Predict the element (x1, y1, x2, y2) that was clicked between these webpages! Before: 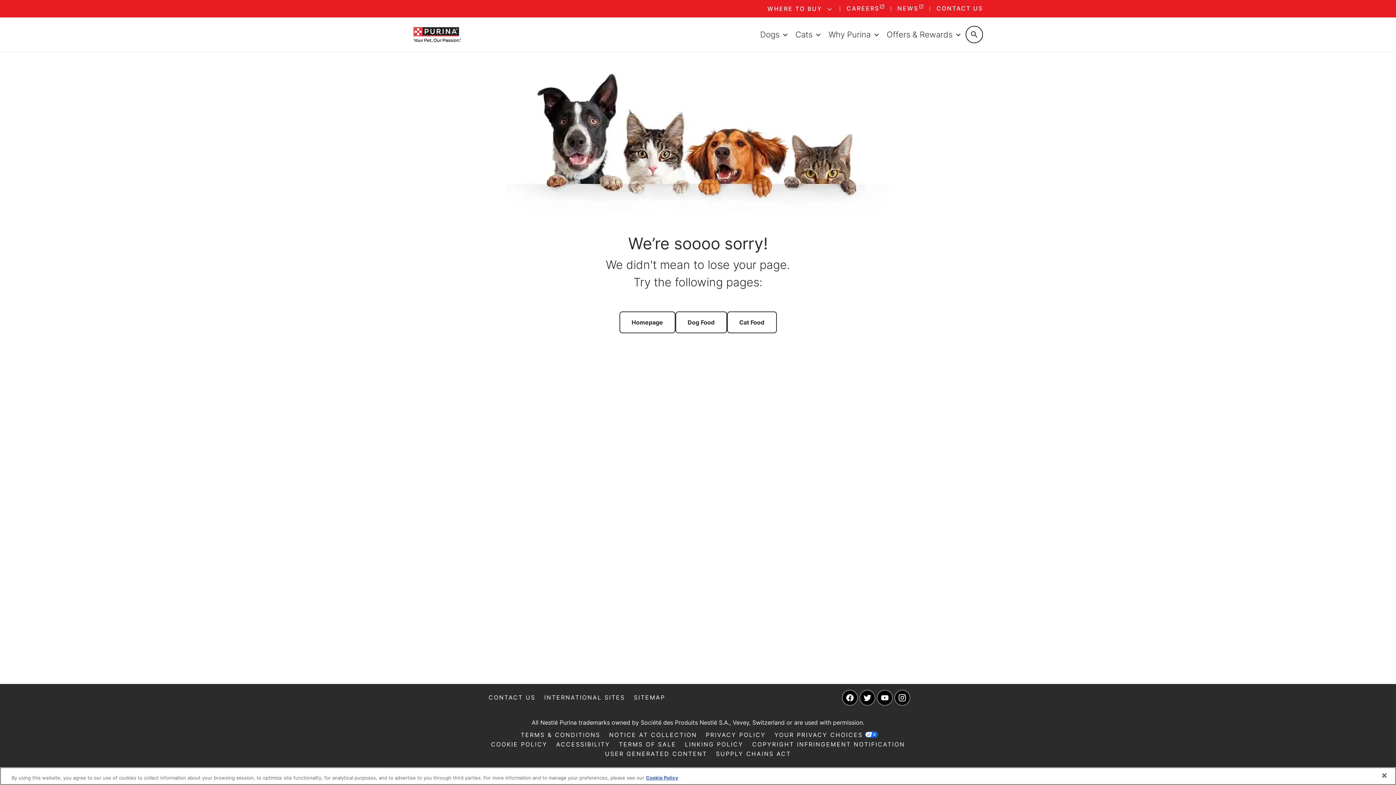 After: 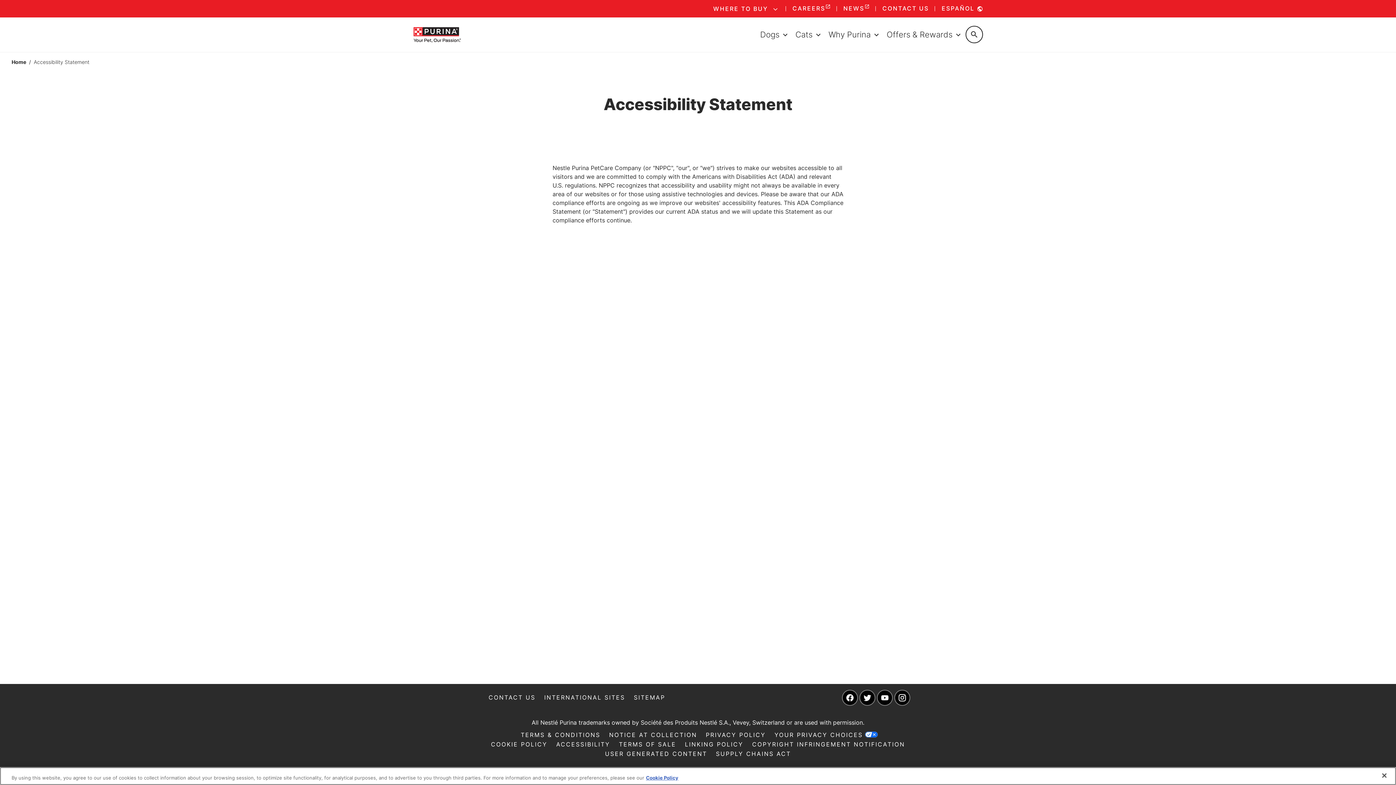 Action: bbox: (552, 740, 614, 749) label: ACCESSIBILITY